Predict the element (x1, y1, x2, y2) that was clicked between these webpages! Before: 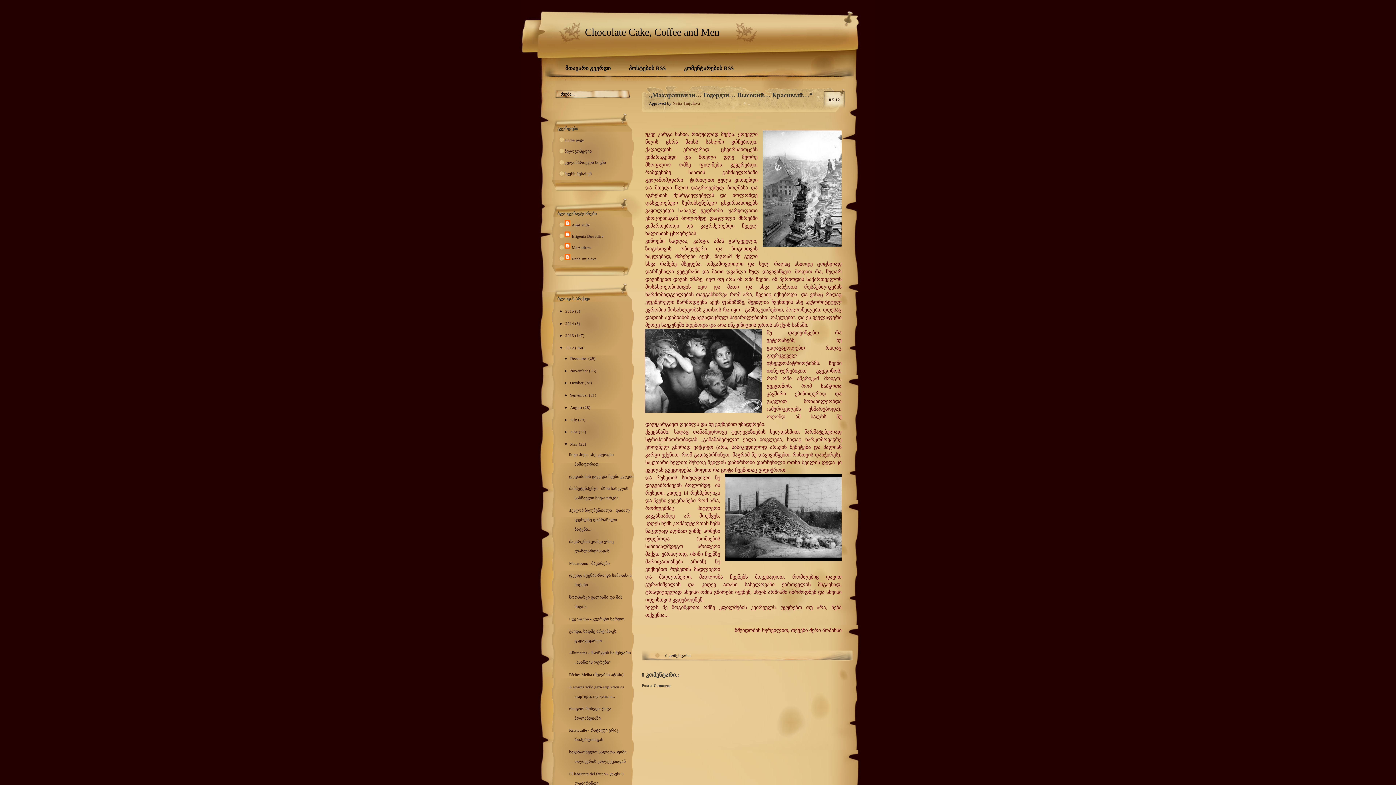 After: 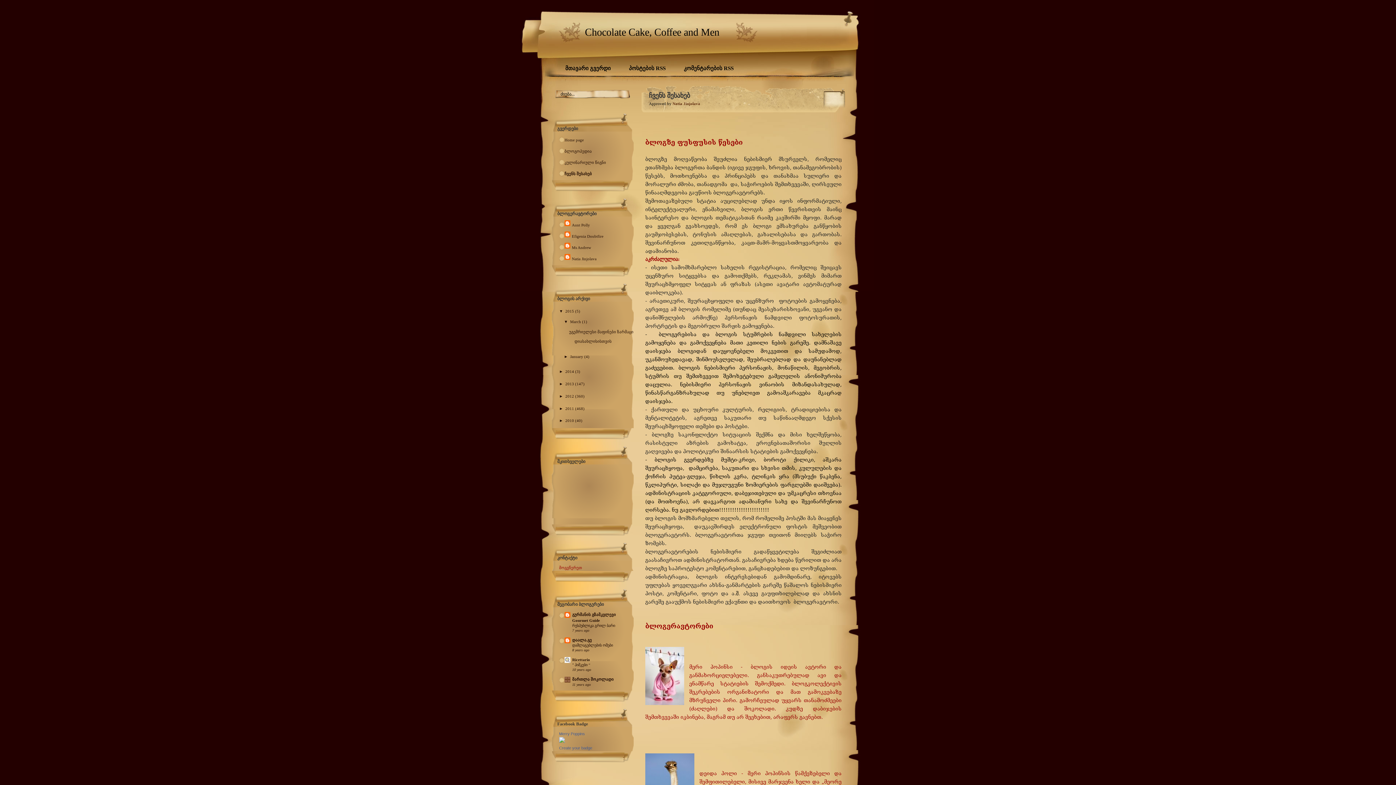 Action: bbox: (564, 171, 592, 176) label: ჩვენს შესახებ